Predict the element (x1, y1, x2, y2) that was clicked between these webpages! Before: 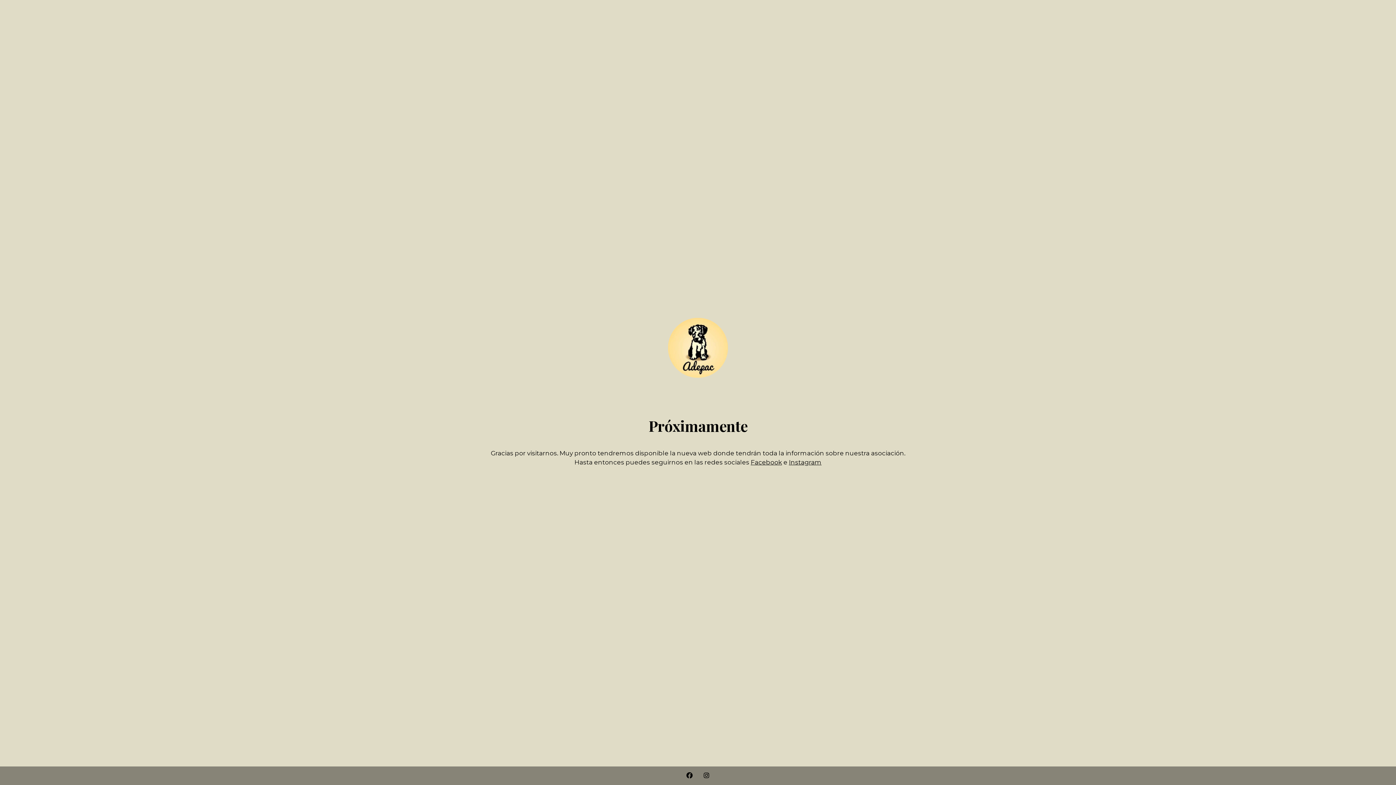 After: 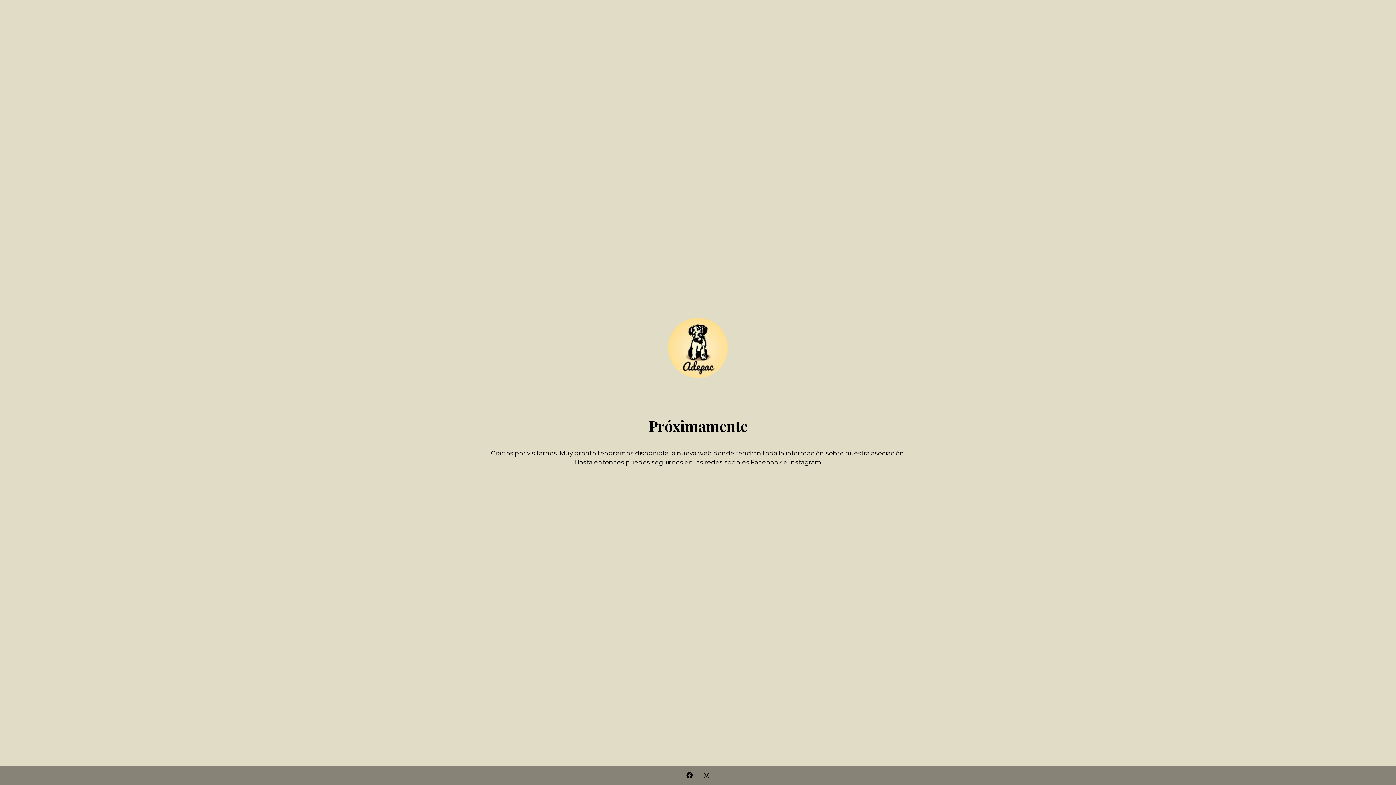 Action: bbox: (643, 396, 752, 404)